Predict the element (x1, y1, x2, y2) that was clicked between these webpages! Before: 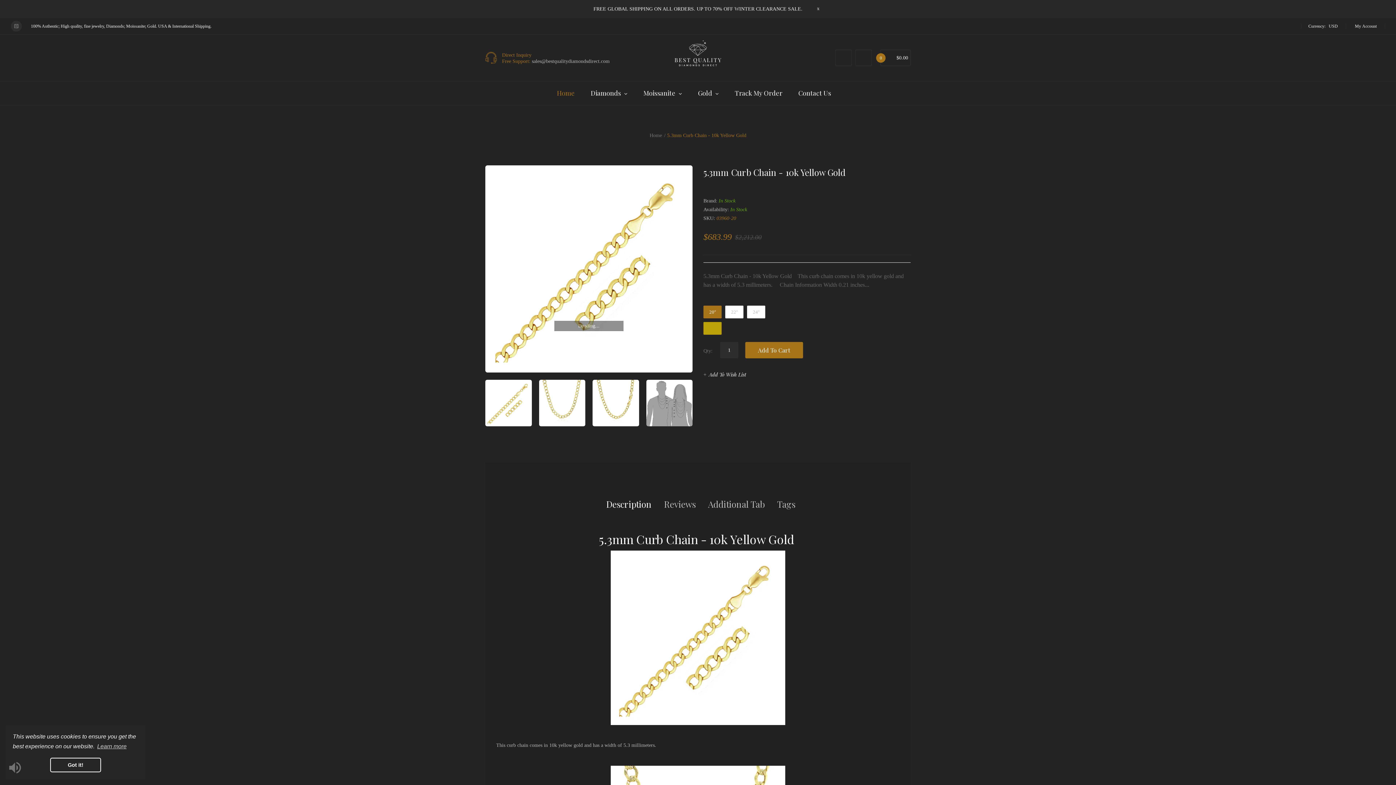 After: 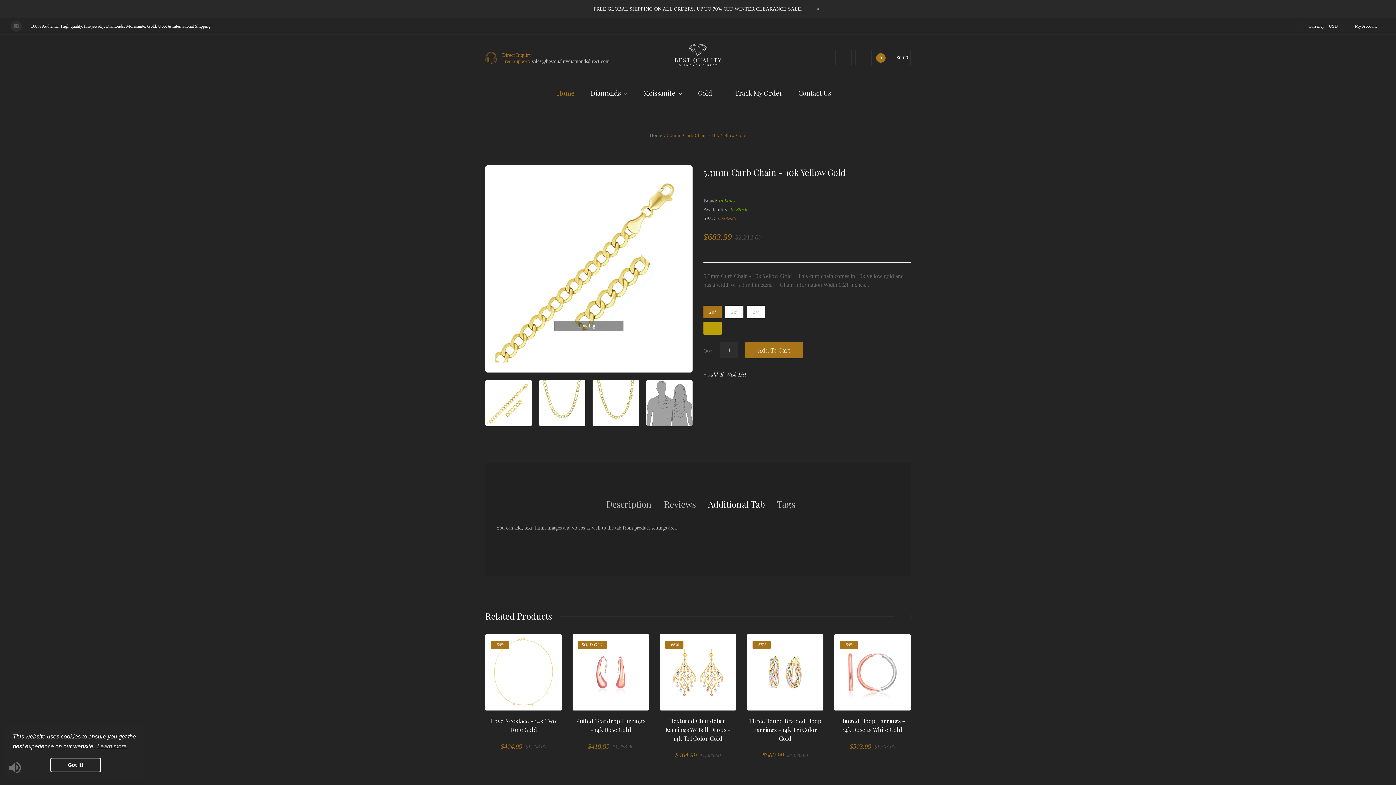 Action: label: Additional Tab bbox: (708, 495, 764, 512)